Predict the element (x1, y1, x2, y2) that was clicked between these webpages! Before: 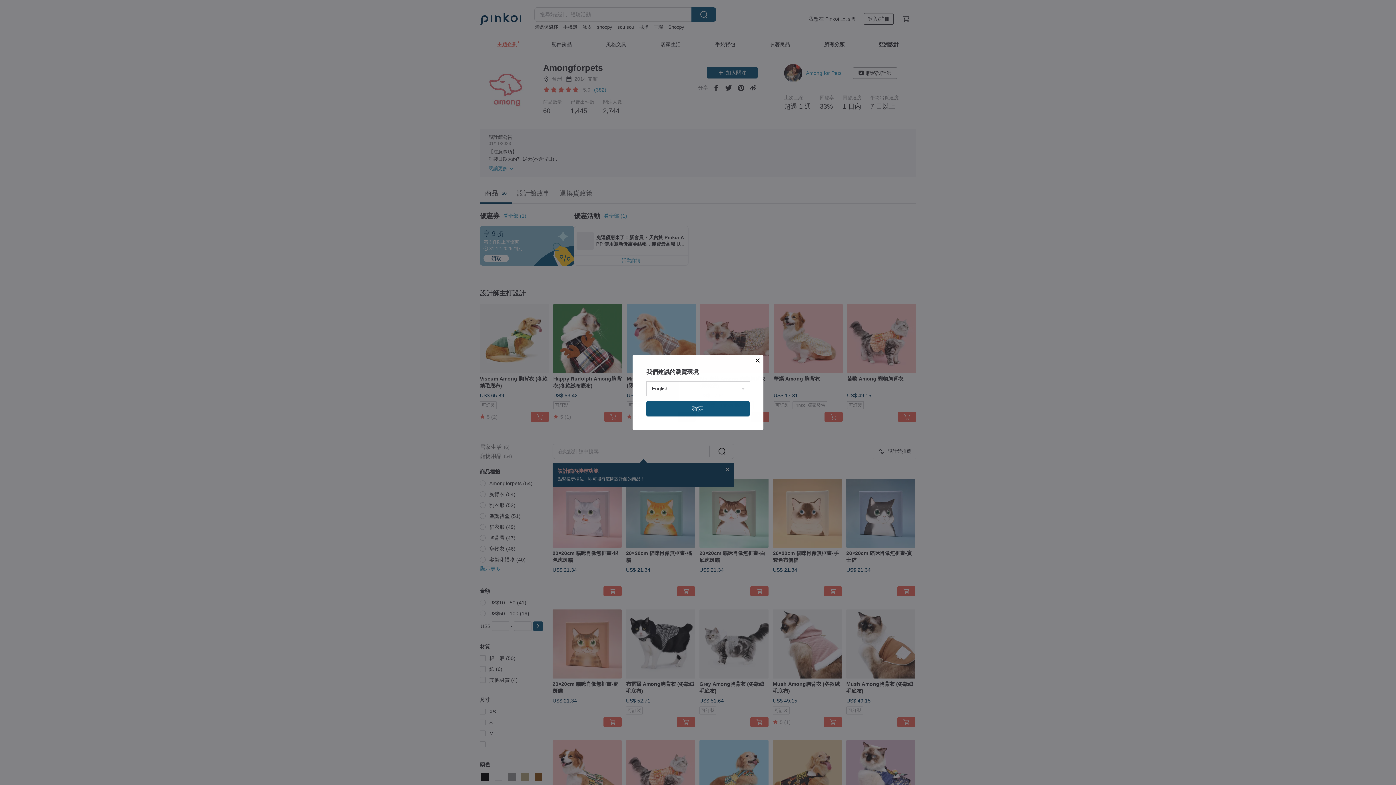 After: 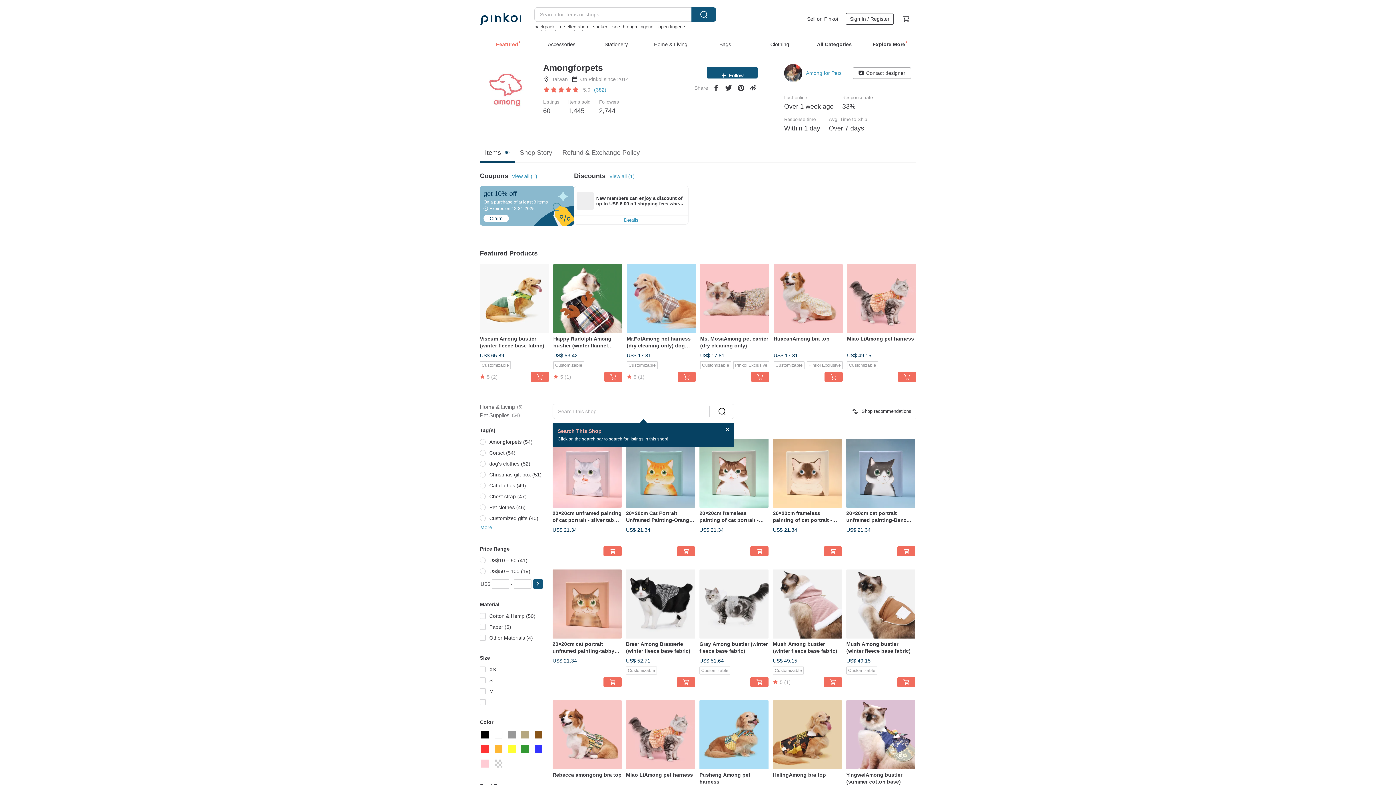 Action: label: 確定 bbox: (646, 401, 749, 416)